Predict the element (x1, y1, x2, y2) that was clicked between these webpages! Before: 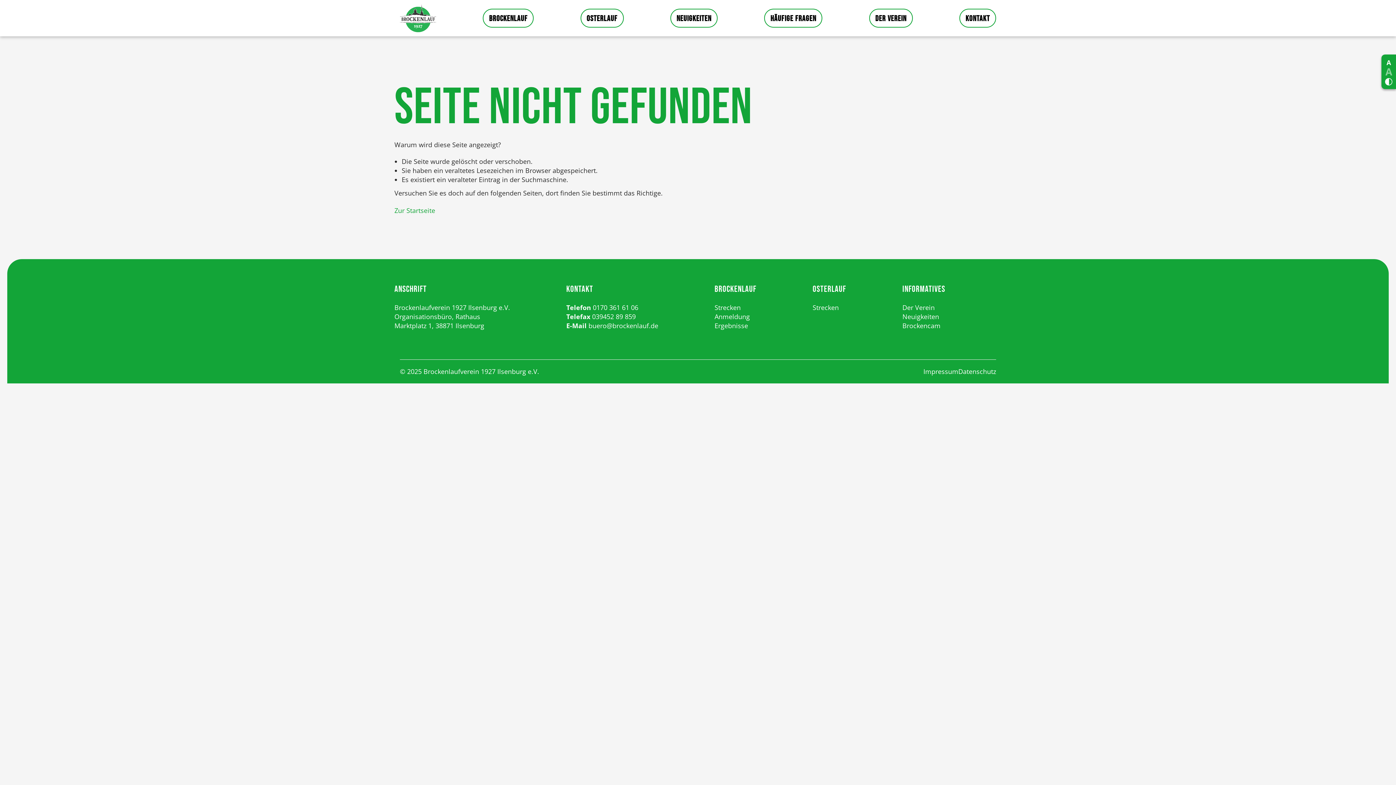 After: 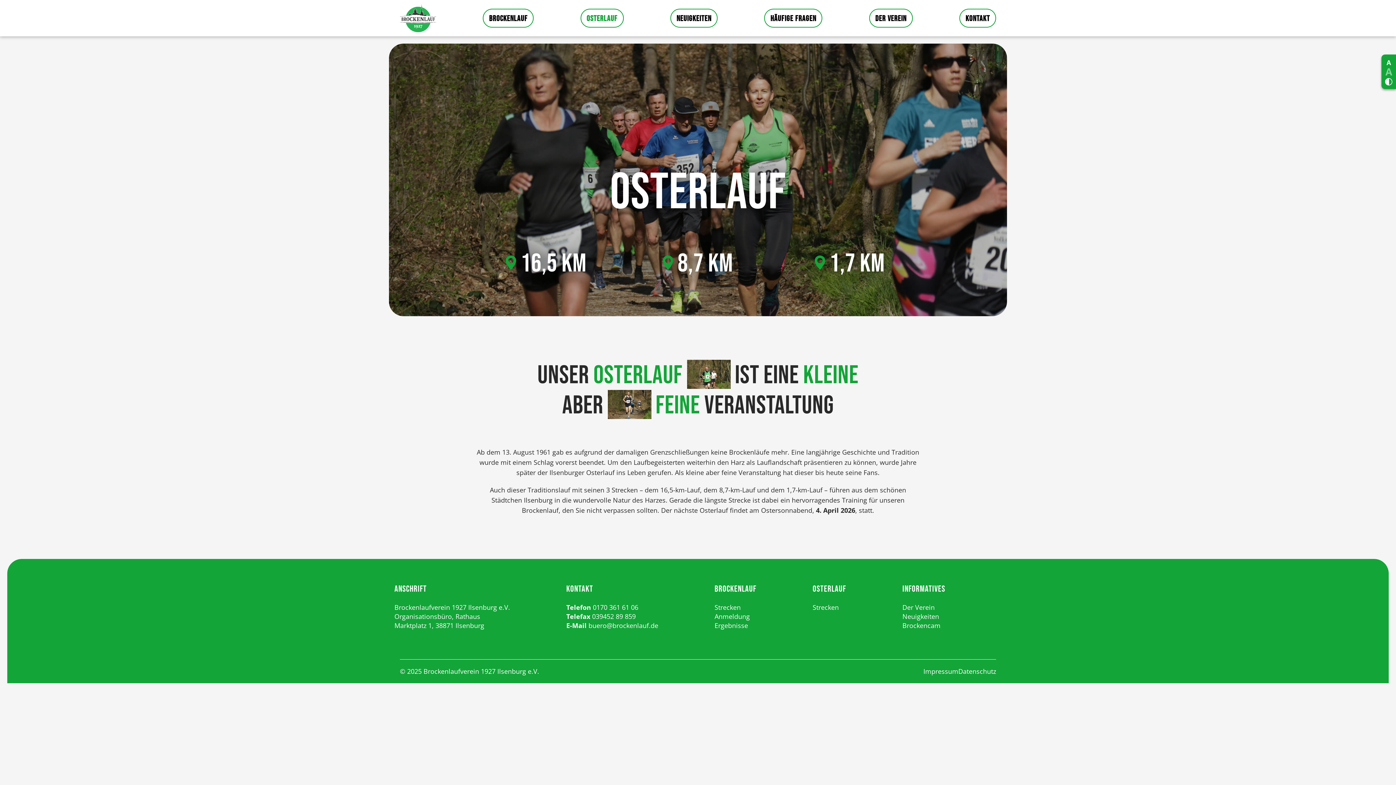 Action: bbox: (812, 303, 839, 312) label: Strecken